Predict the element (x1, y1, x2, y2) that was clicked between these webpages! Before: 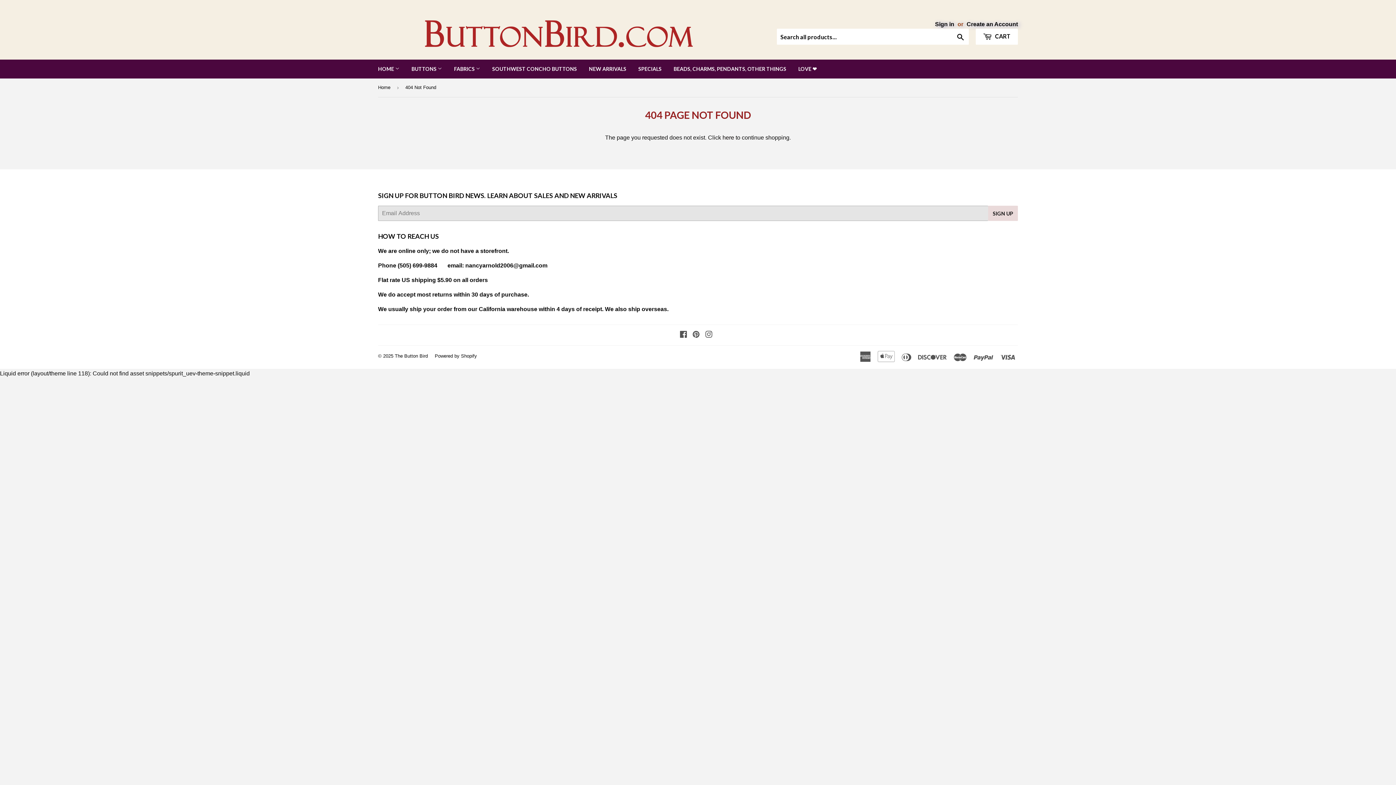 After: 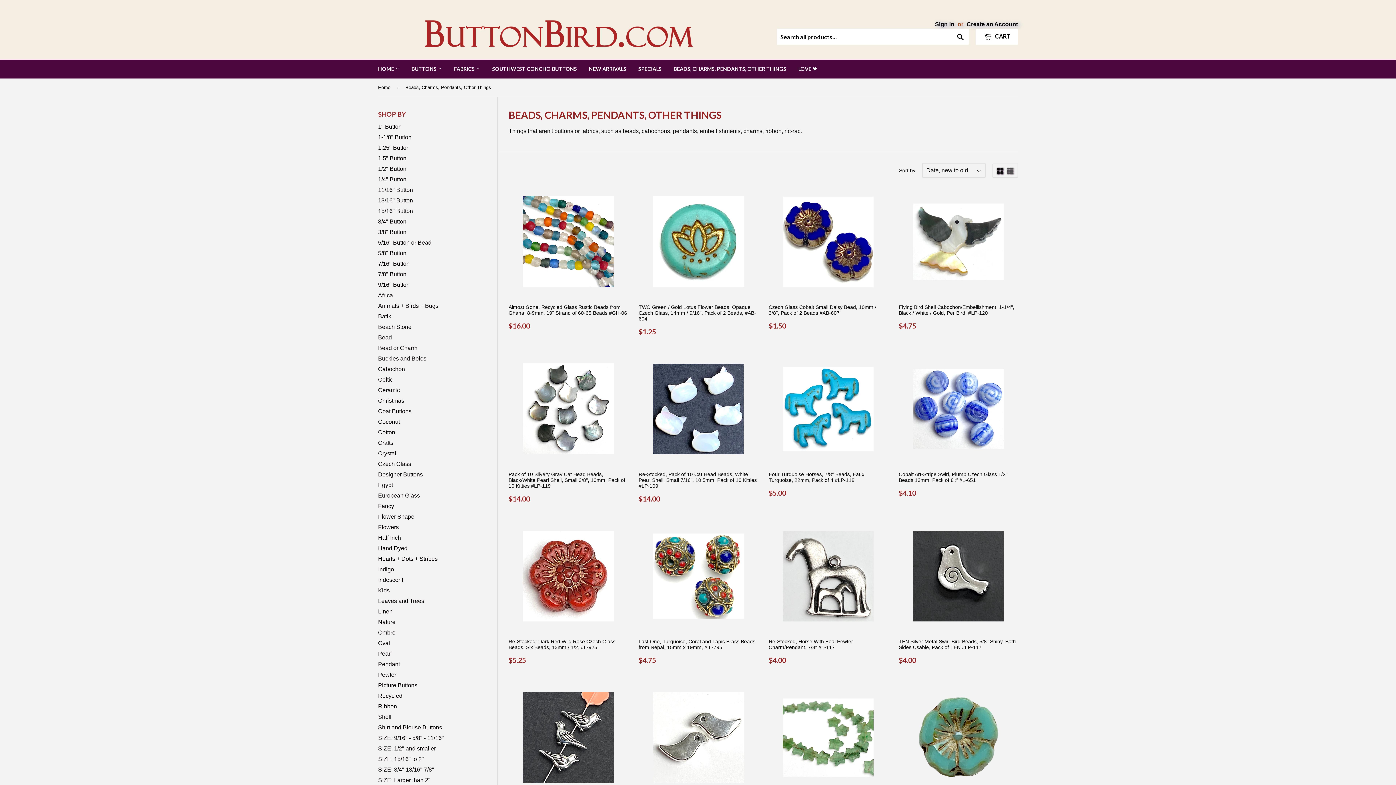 Action: bbox: (668, 59, 792, 78) label: BEADS, CHARMS, PENDANTS, OTHER THINGS